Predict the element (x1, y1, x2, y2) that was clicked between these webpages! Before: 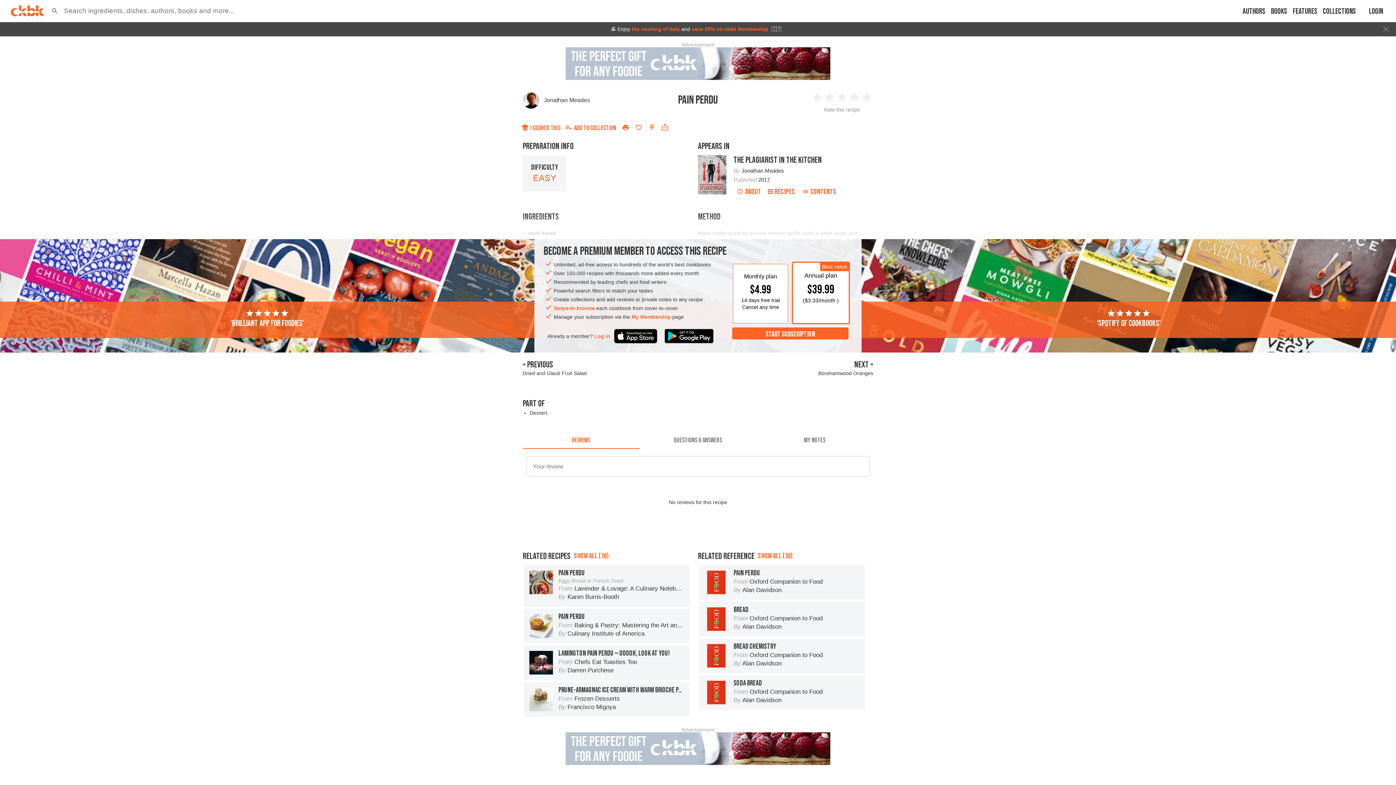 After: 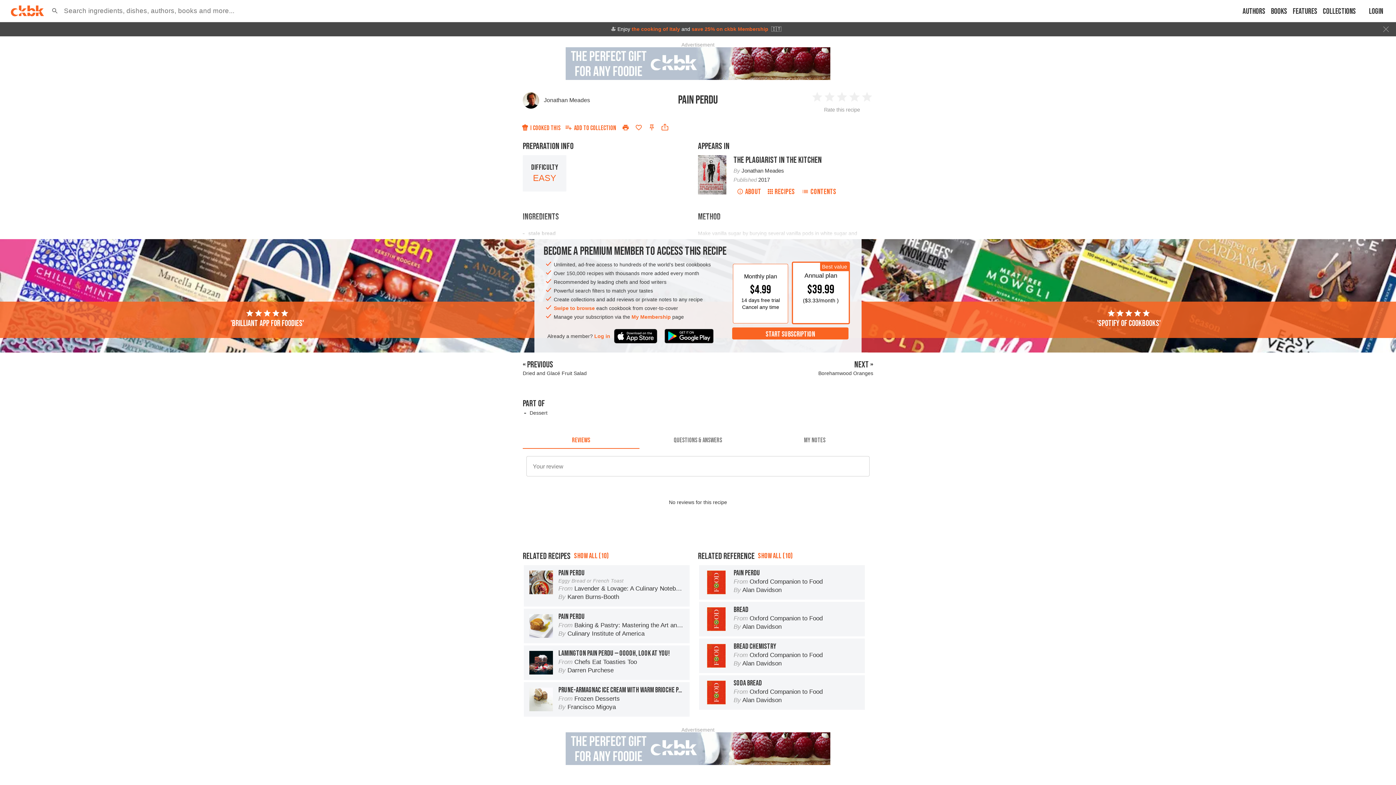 Action: bbox: (565, 47, 830, 53)